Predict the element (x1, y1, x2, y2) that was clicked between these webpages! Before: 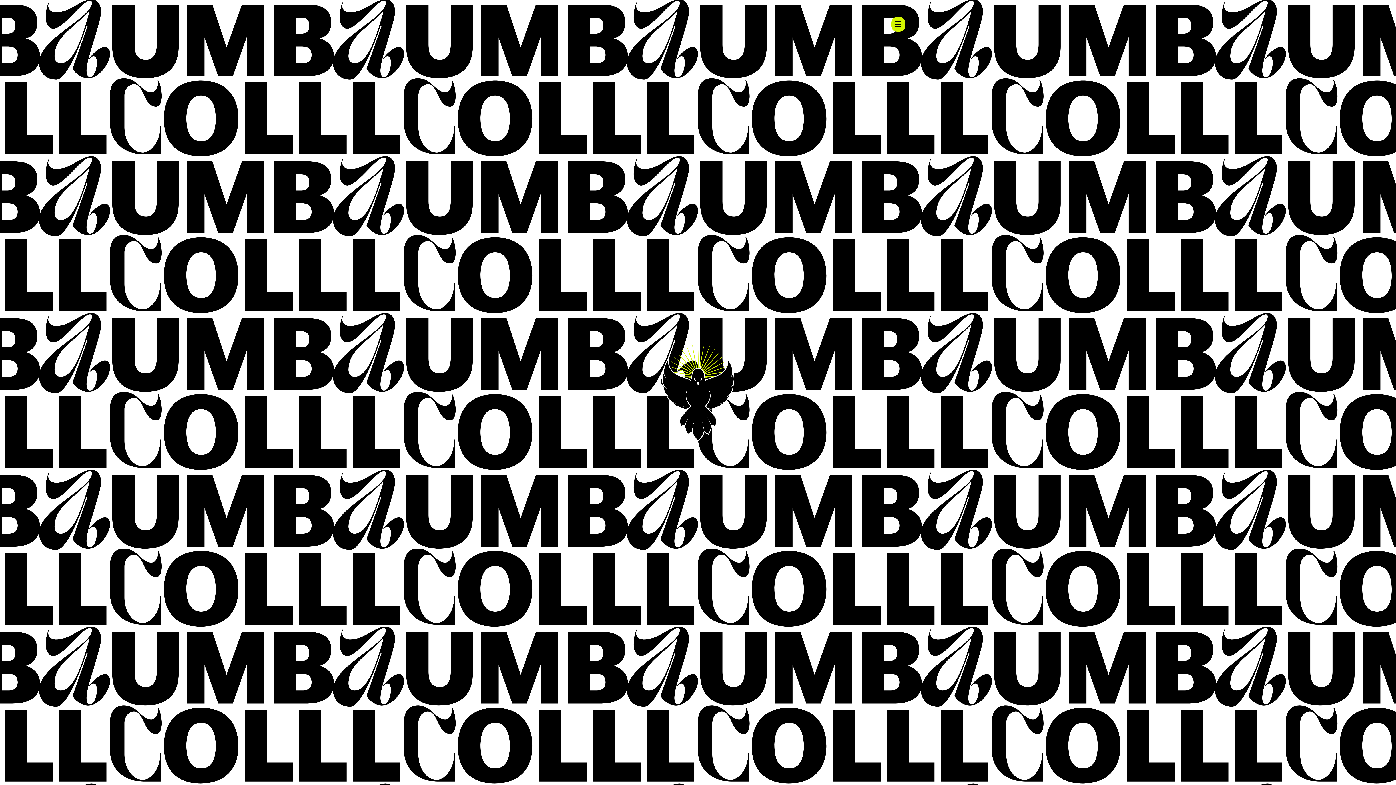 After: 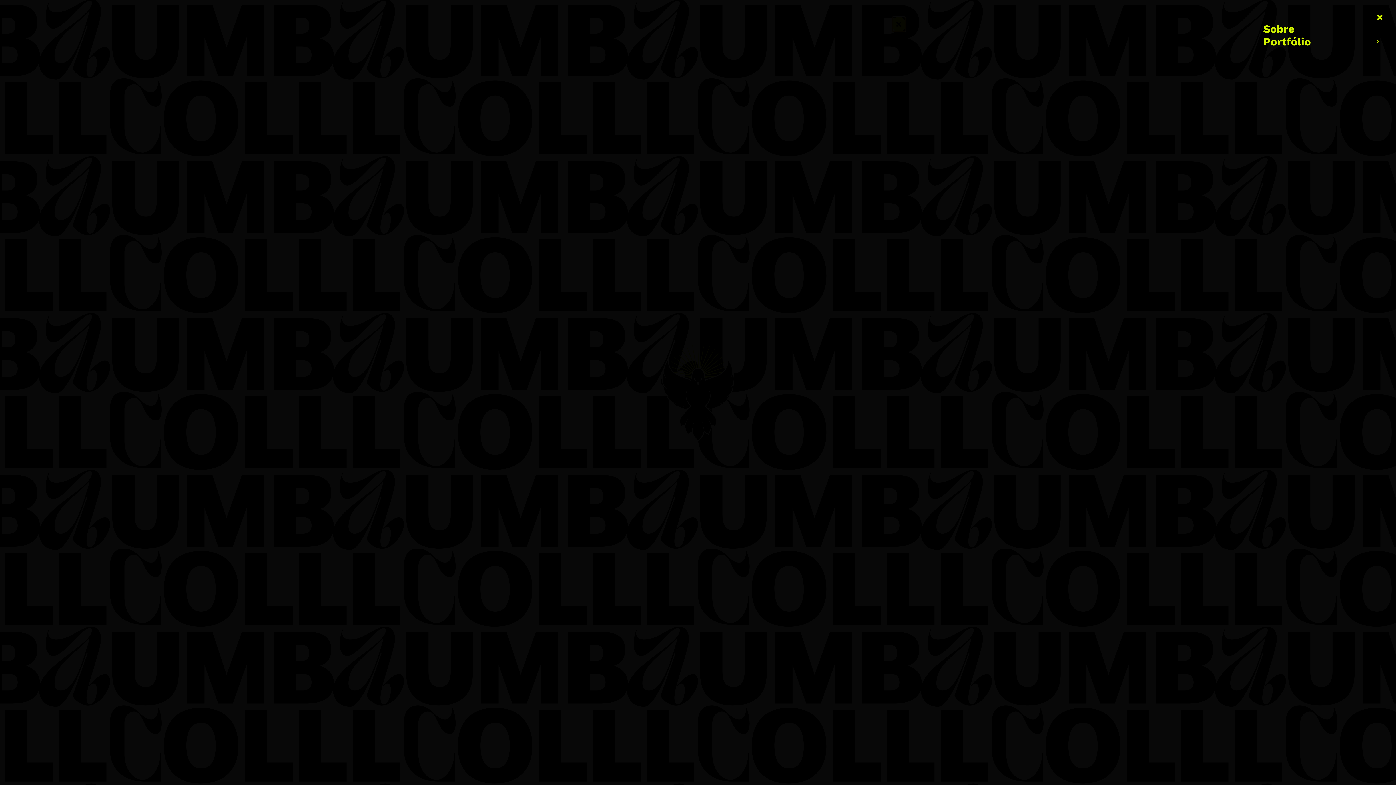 Action: label: Open/Close Menu bbox: (891, 17, 905, 31)